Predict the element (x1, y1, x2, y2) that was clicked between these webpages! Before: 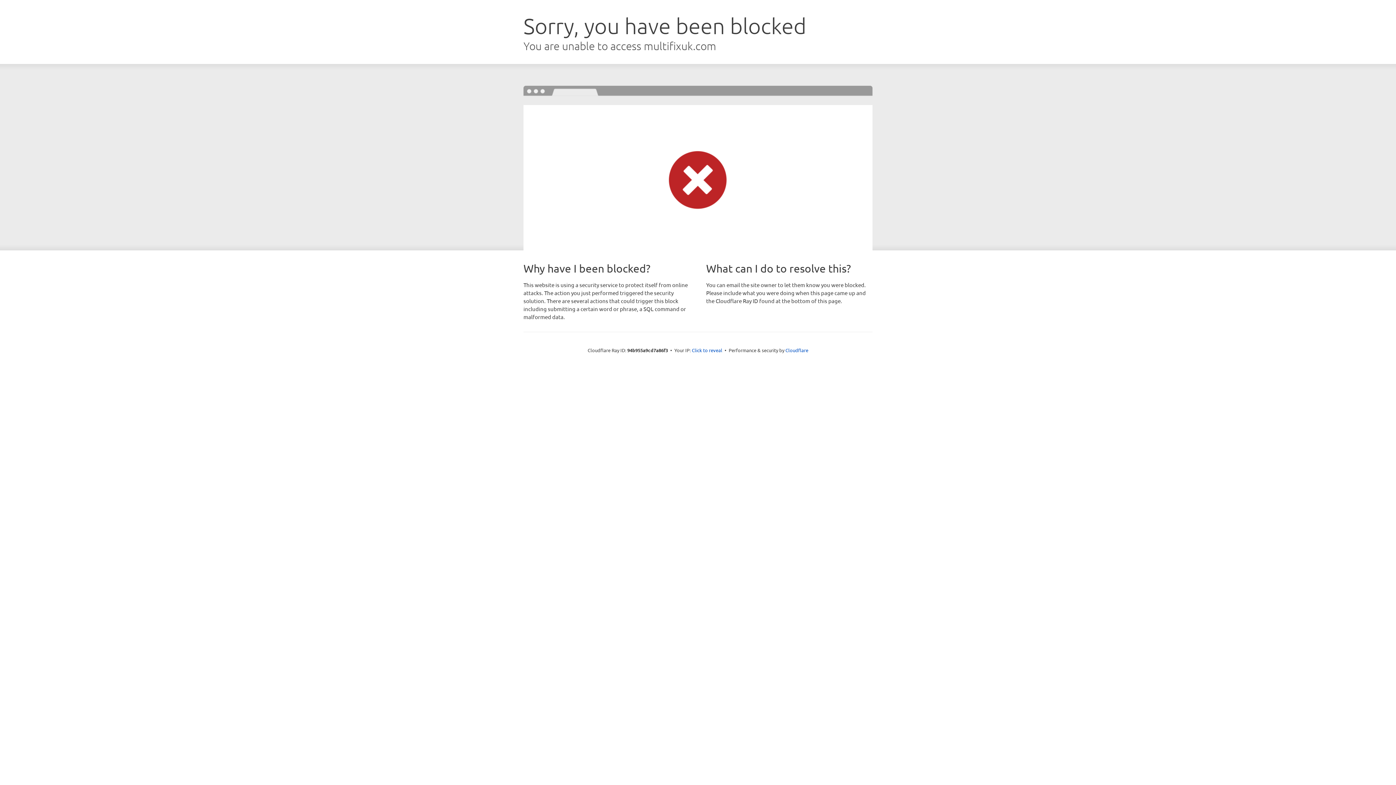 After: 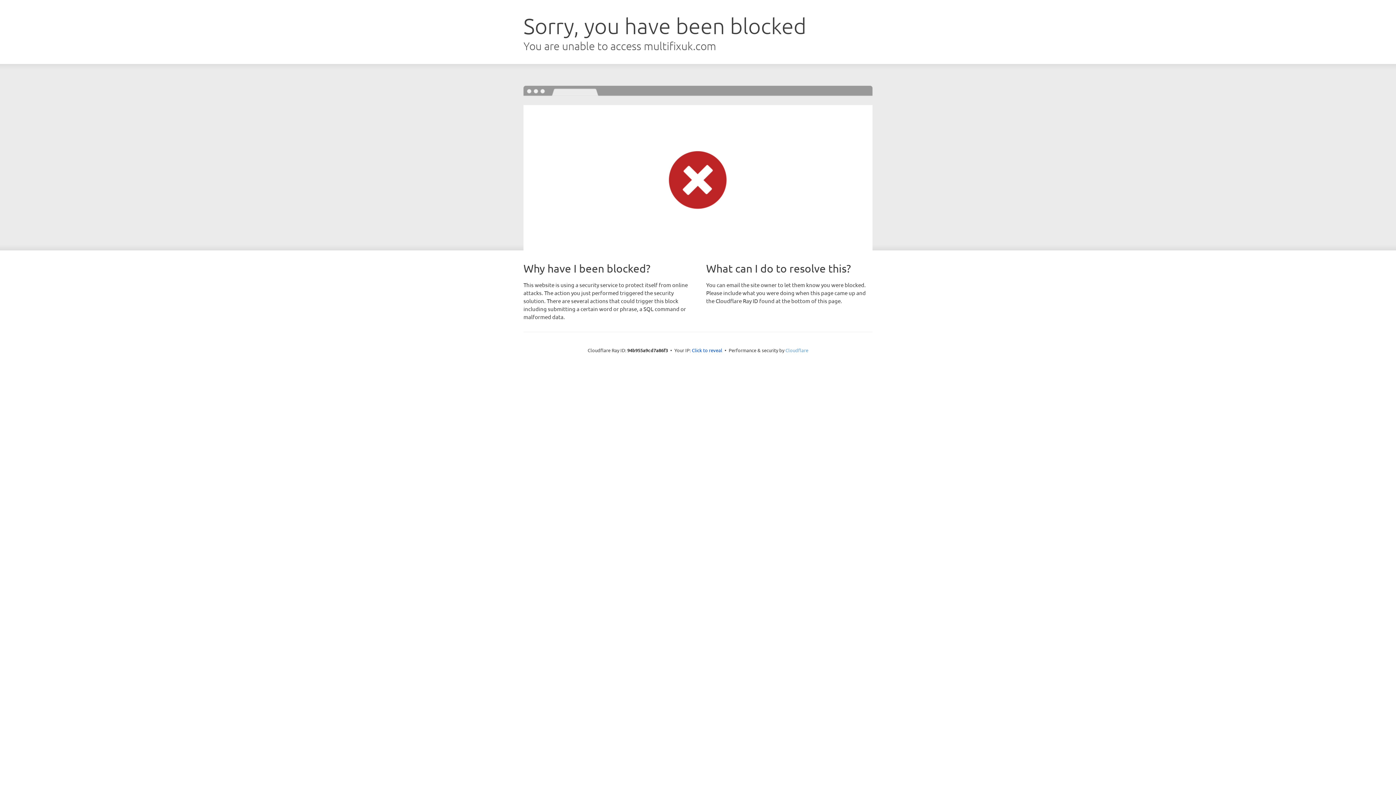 Action: bbox: (785, 347, 808, 353) label: Cloudflare